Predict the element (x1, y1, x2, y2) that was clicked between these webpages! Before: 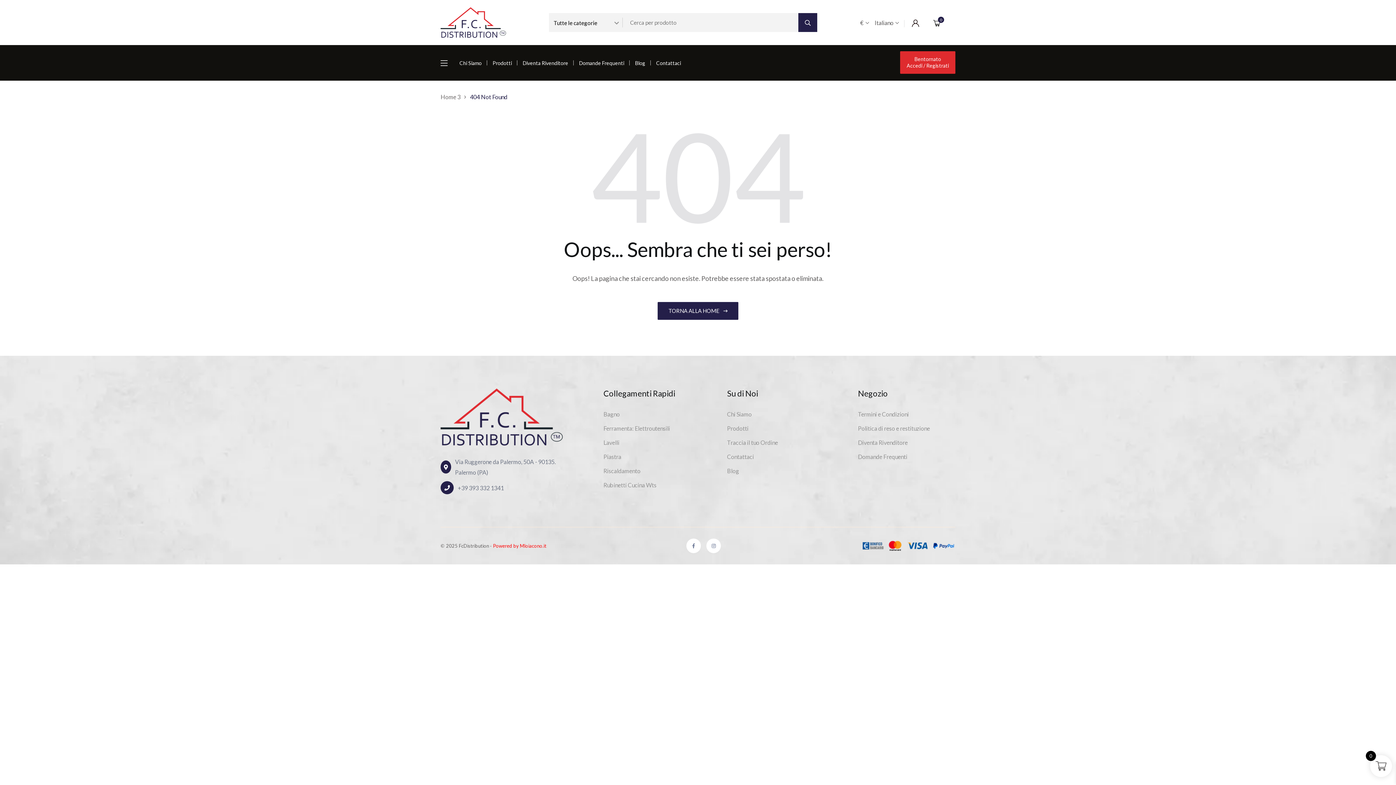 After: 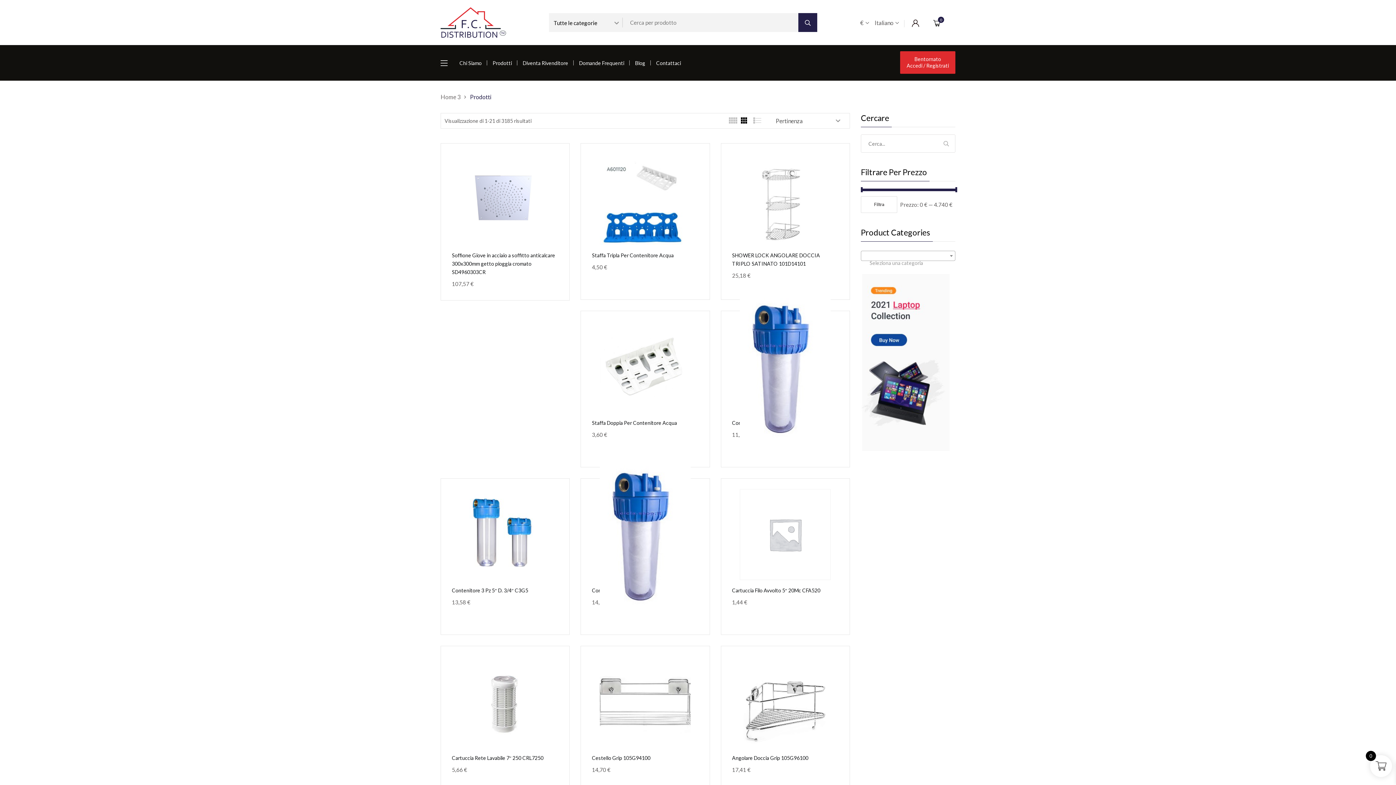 Action: bbox: (798, 13, 817, 32)